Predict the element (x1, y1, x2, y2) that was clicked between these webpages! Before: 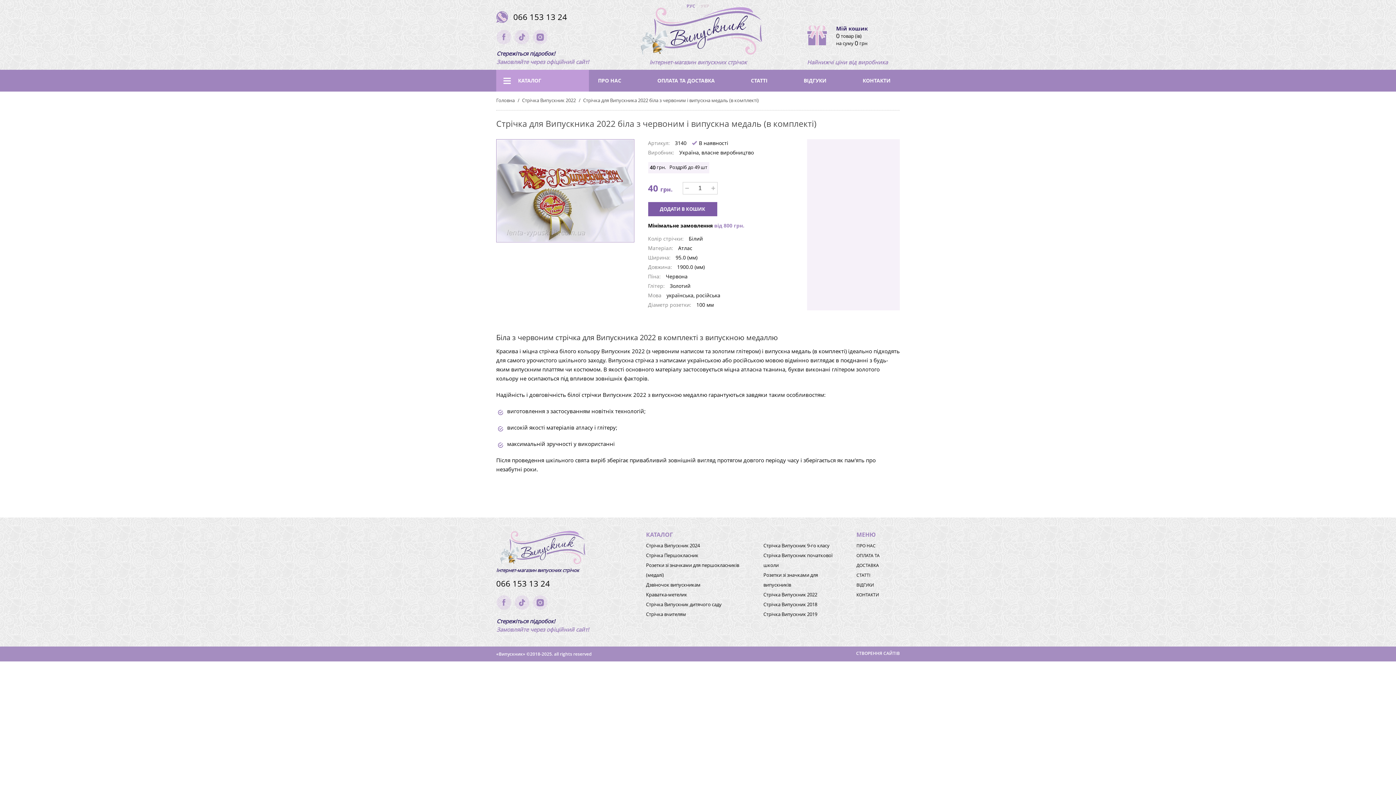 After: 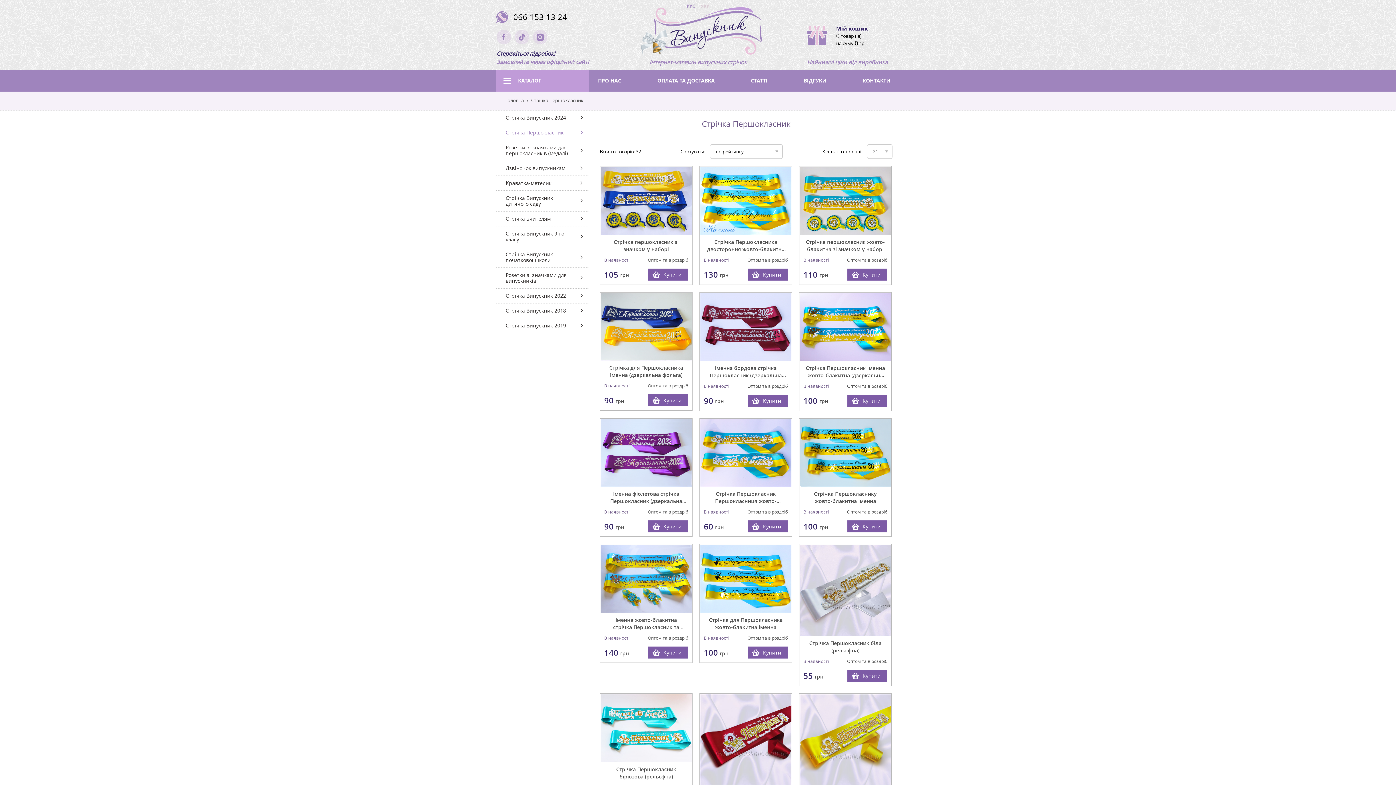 Action: bbox: (646, 552, 698, 558) label: Стрічка Першокласник